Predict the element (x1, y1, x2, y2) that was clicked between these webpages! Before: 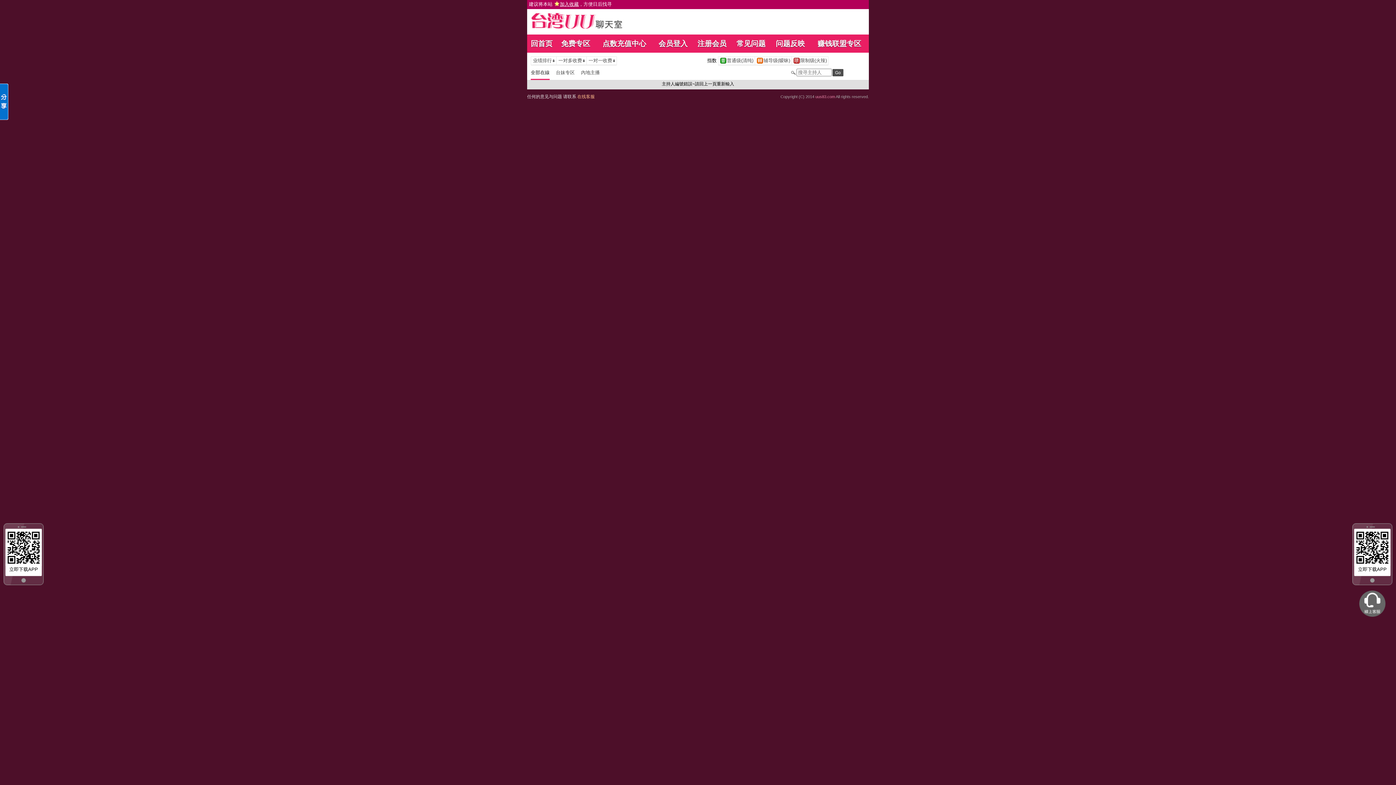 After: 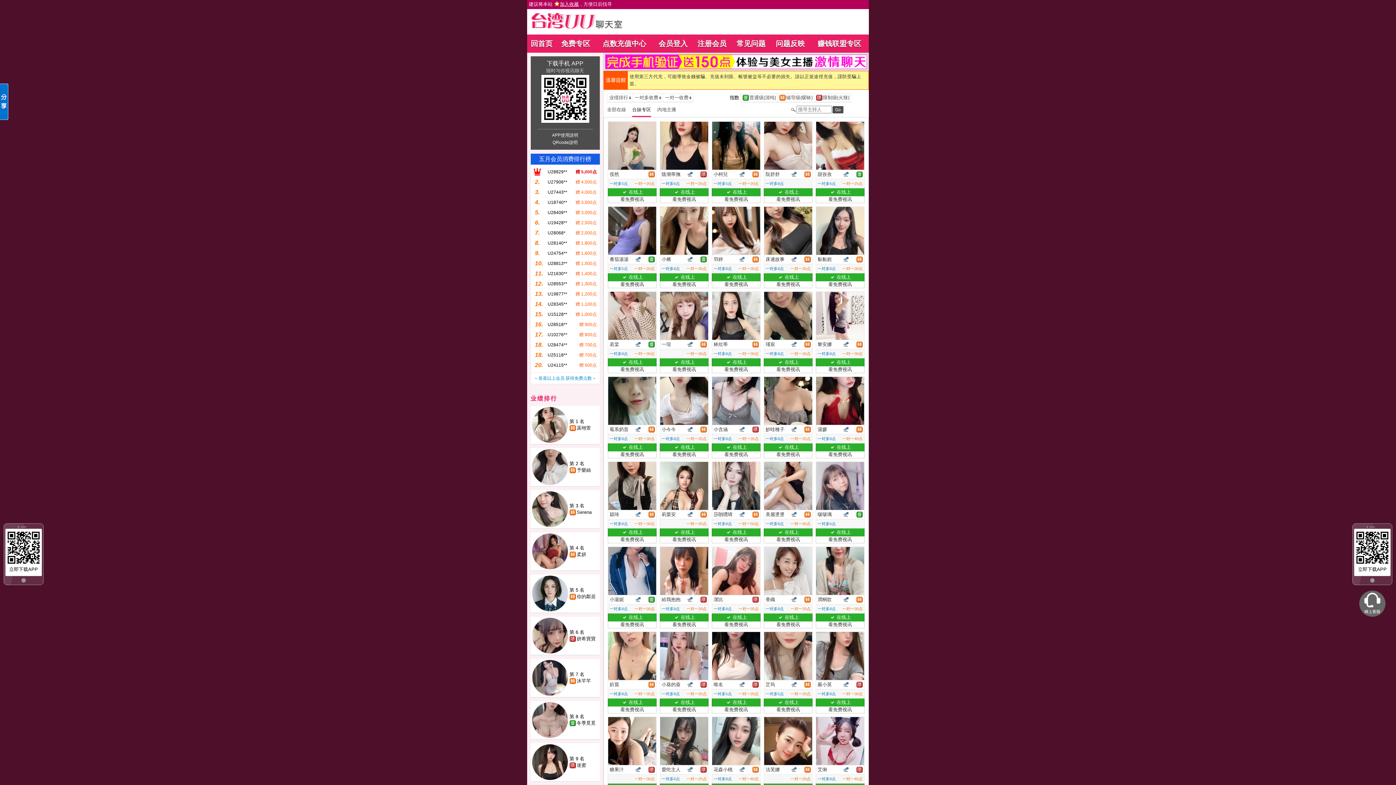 Action: bbox: (556, 69, 581, 75) label: 台妹专区